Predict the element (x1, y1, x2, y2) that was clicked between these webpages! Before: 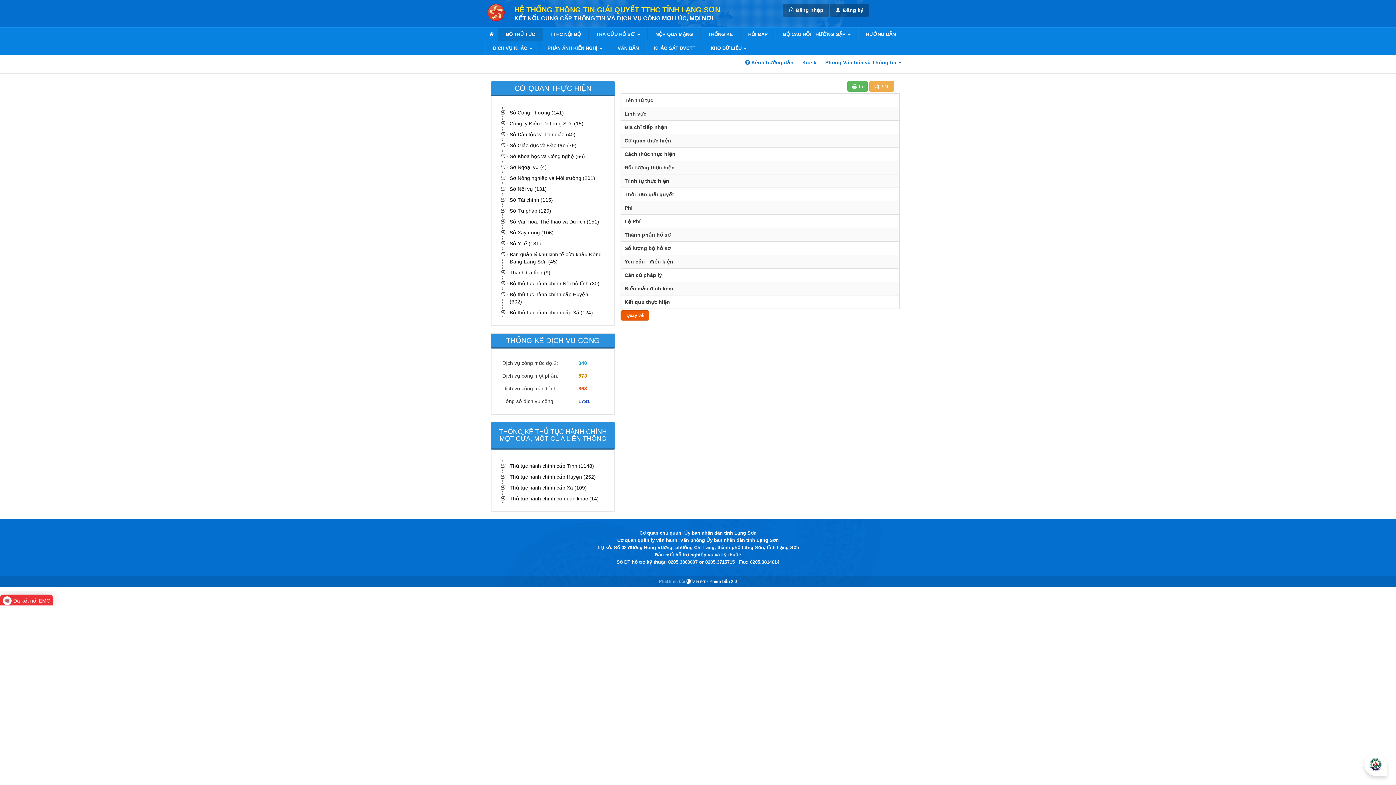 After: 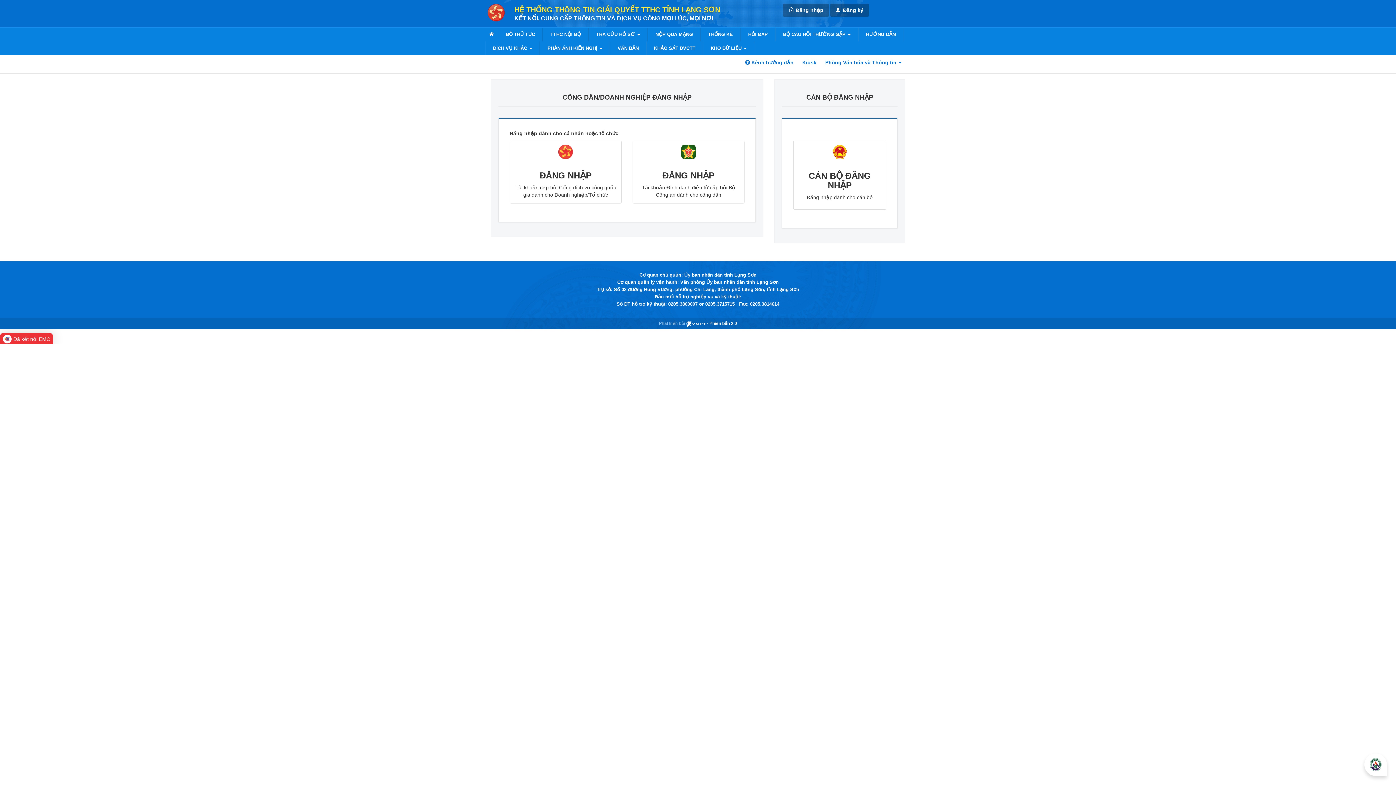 Action: label:  Đăng nhập bbox: (783, 3, 829, 16)